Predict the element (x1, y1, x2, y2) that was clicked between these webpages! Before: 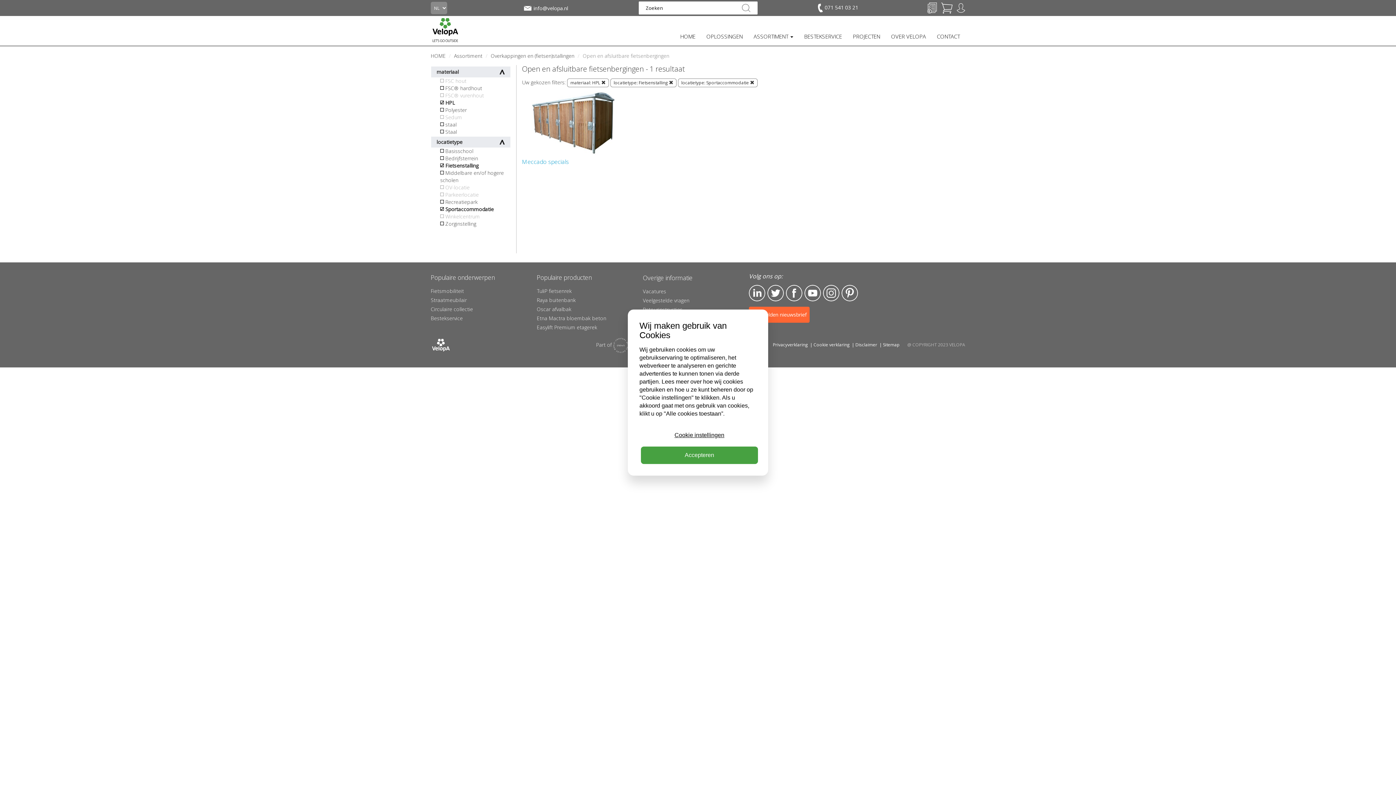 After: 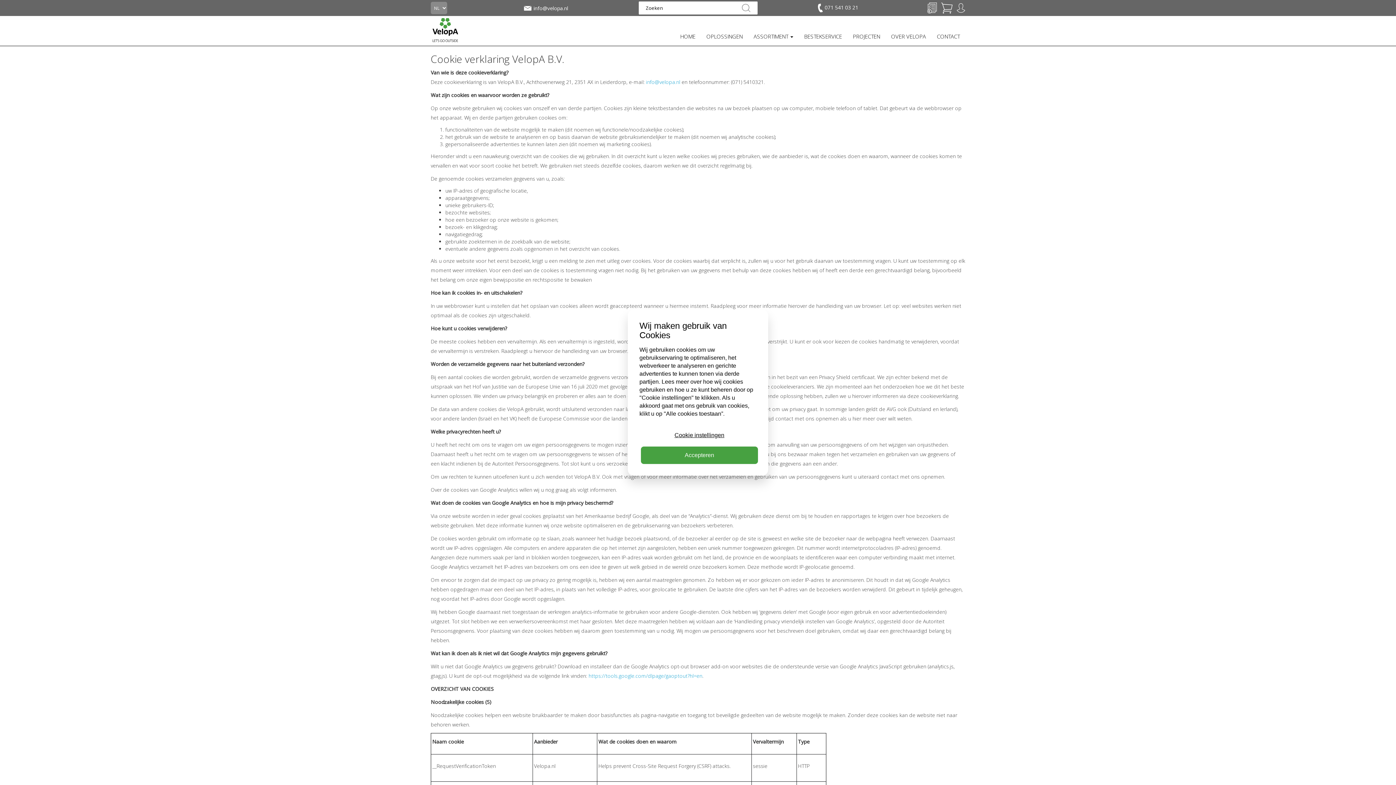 Action: bbox: (813, 341, 849, 348) label: Cookie verklaring